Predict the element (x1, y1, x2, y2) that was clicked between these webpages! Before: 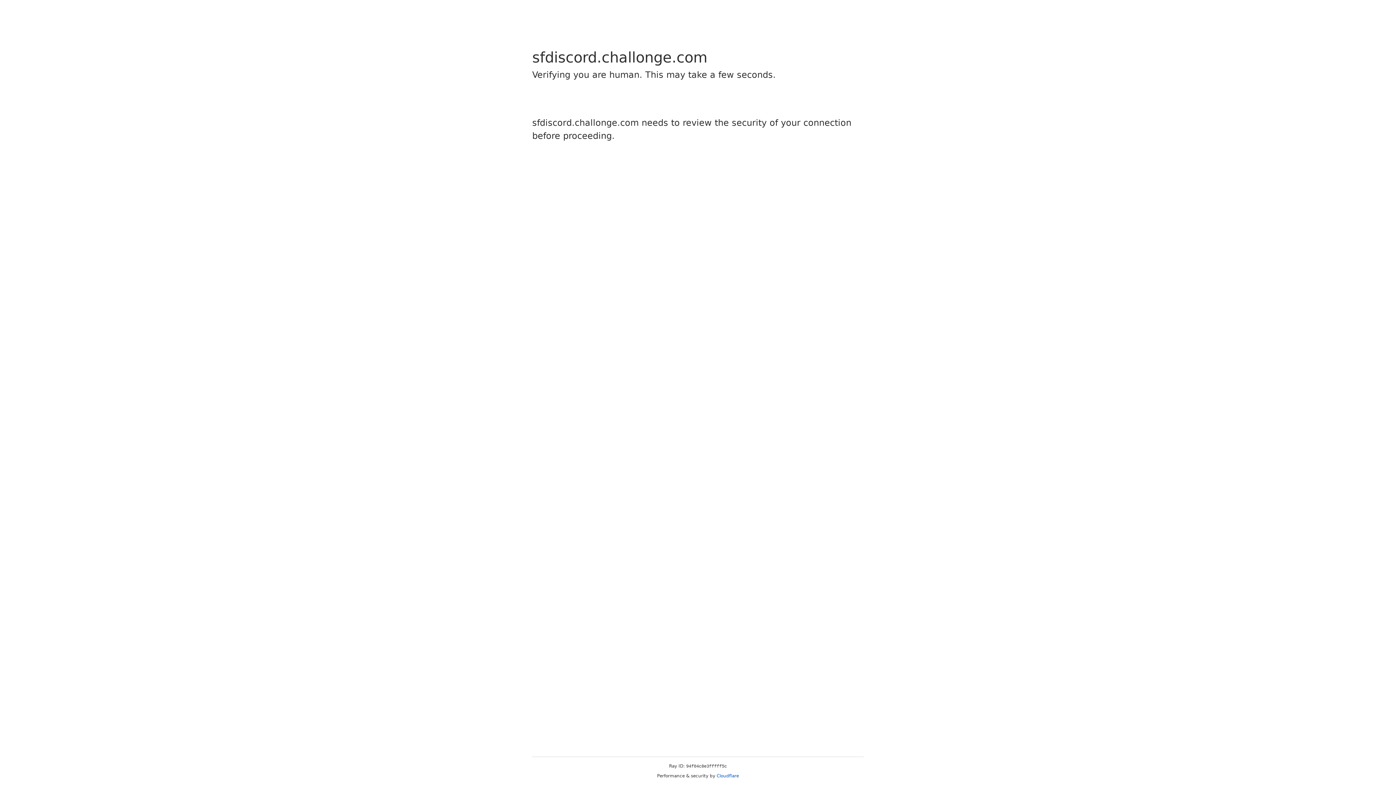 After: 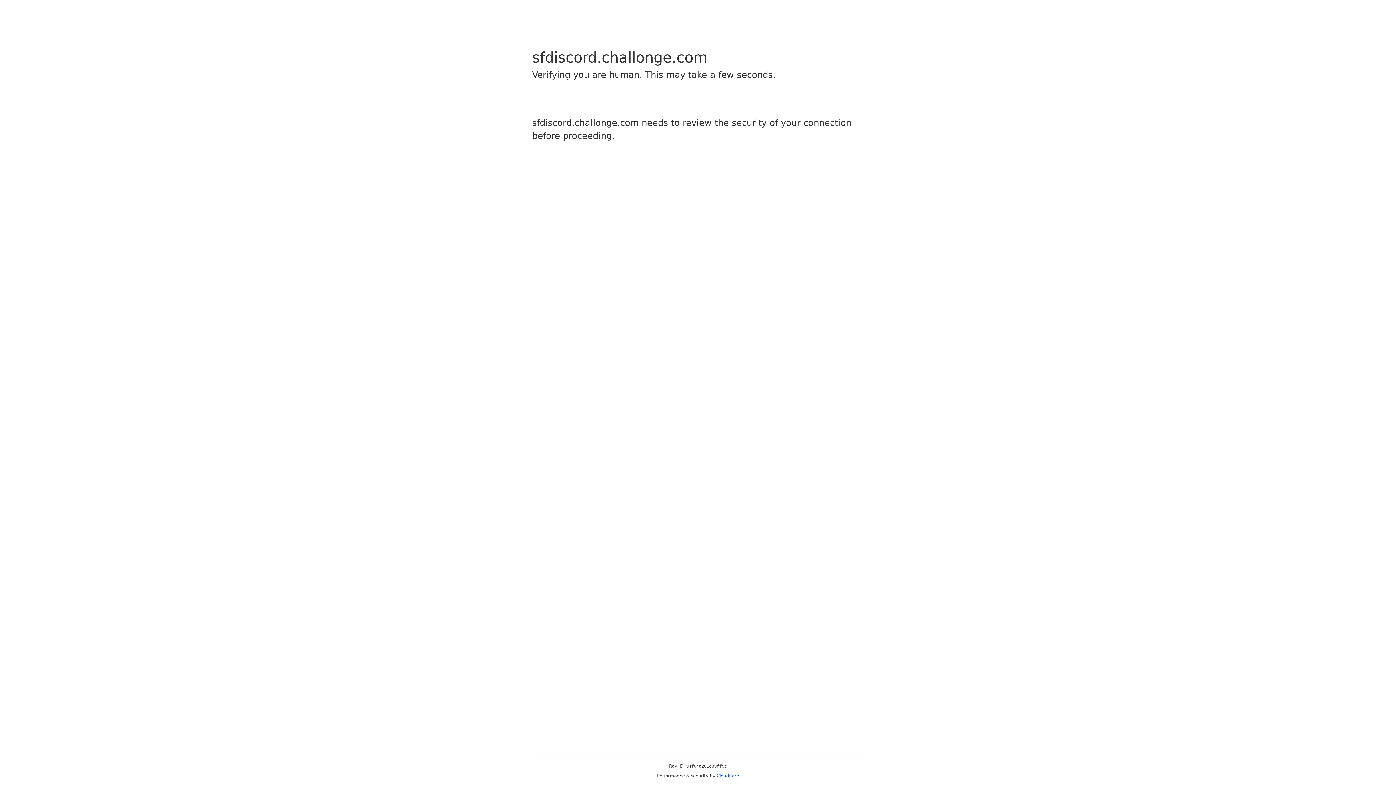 Action: bbox: (716, 773, 739, 778) label: Cloudflare